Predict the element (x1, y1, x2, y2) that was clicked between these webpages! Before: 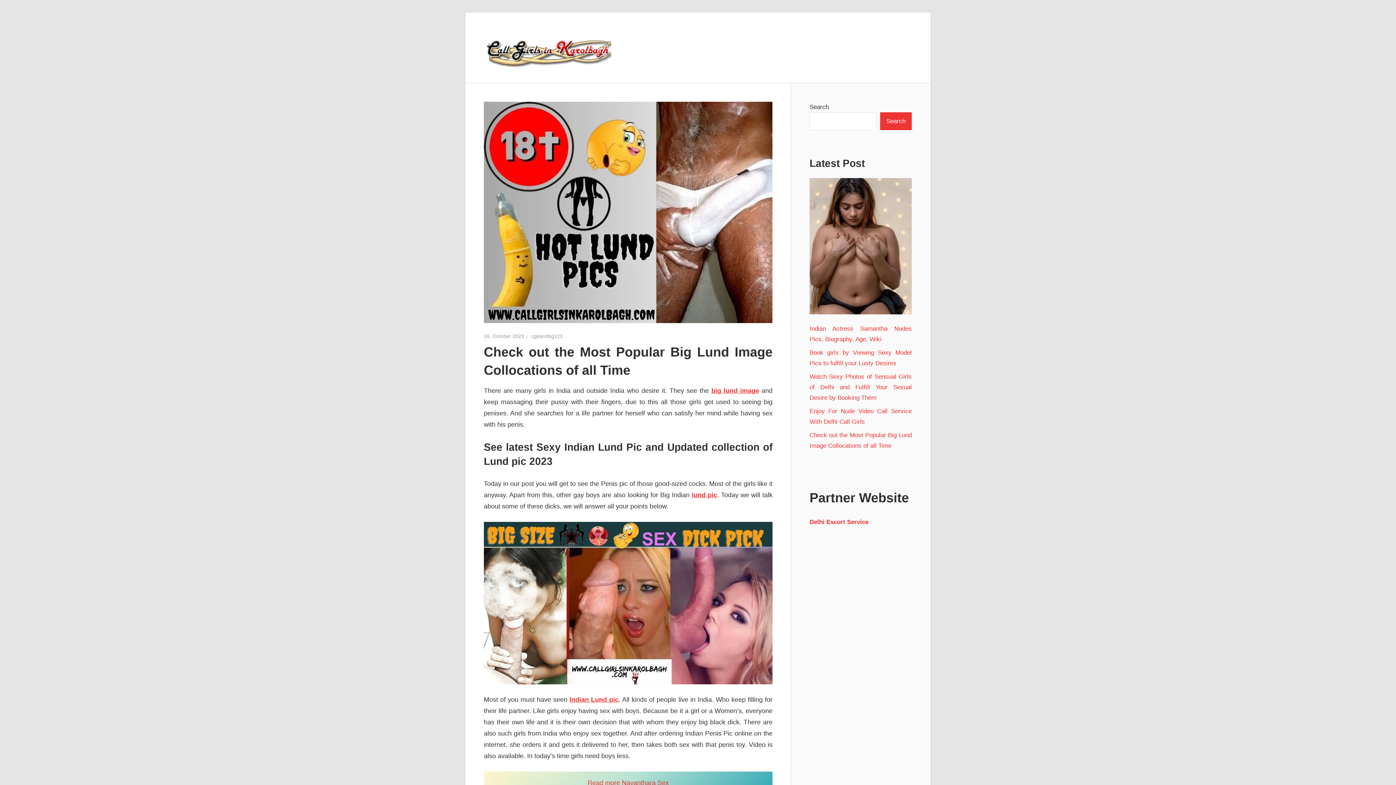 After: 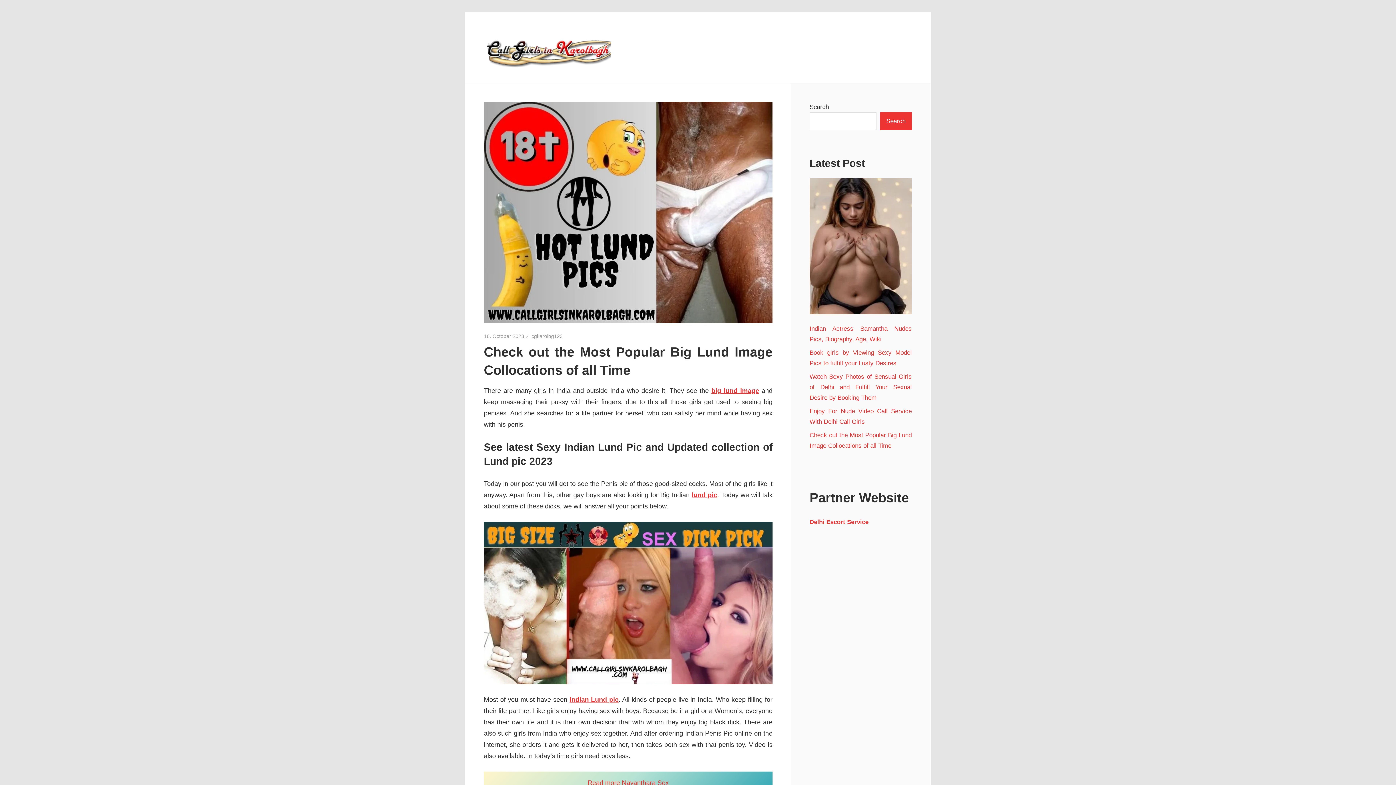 Action: label: lund pic bbox: (691, 491, 717, 498)